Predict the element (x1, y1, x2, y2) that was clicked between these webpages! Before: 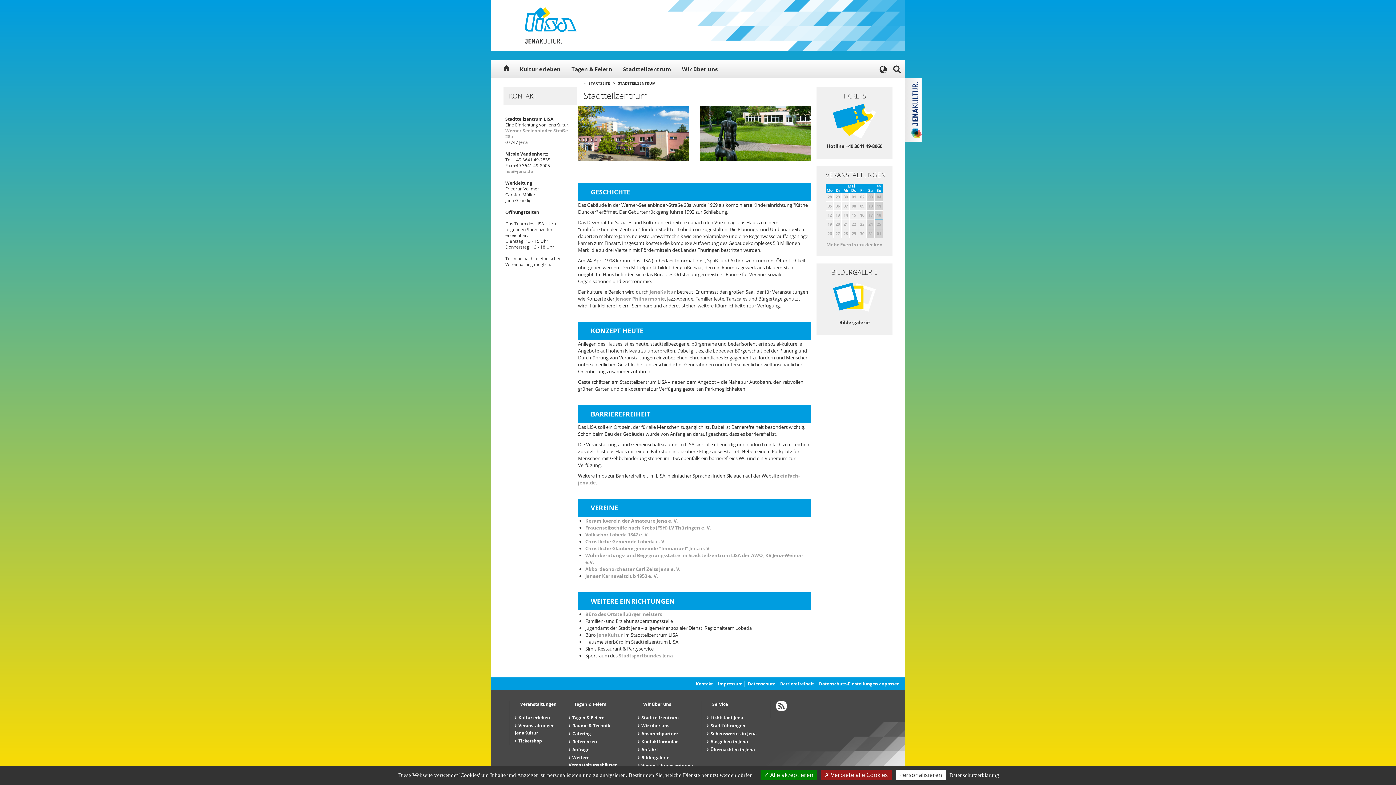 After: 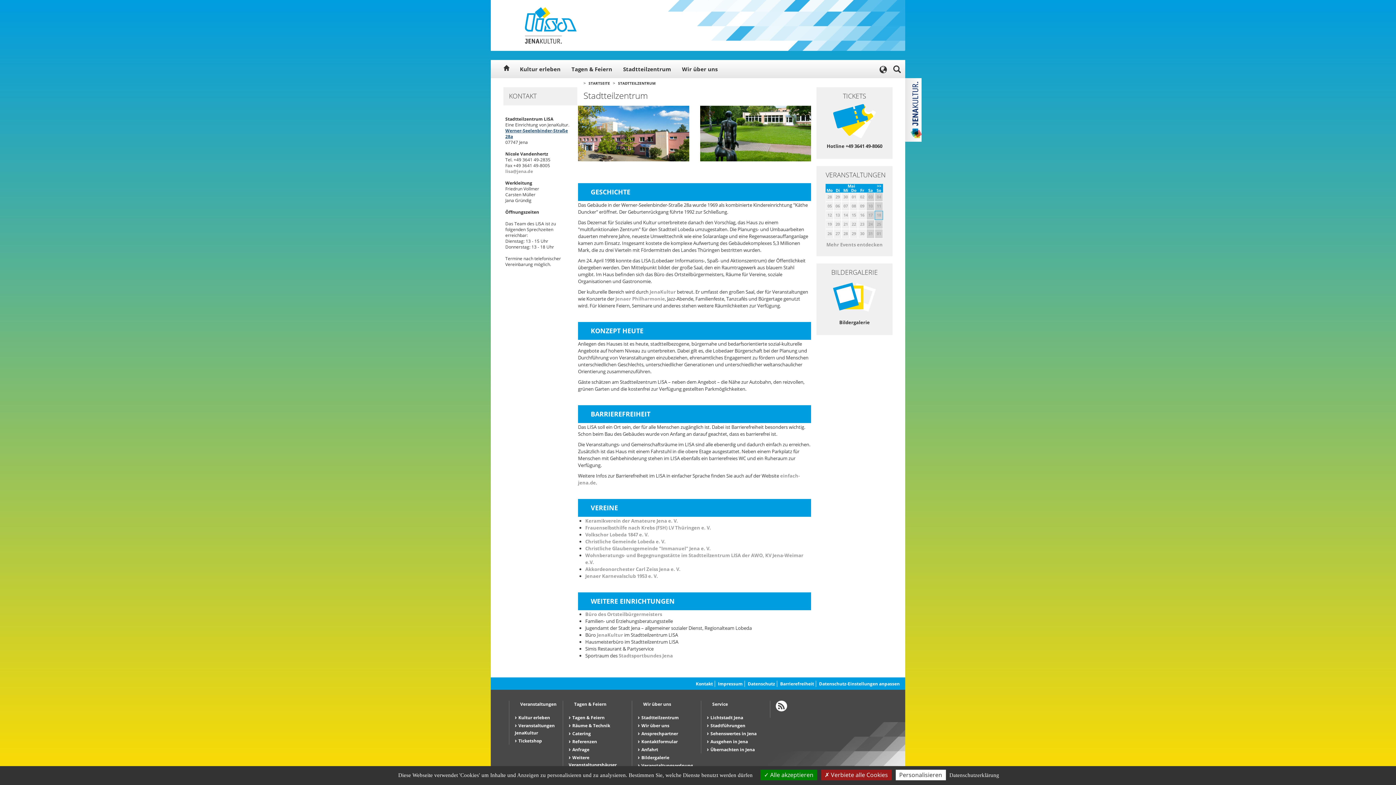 Action: bbox: (505, 127, 568, 139) label: Werner-Seelenbinder-Straße 28a